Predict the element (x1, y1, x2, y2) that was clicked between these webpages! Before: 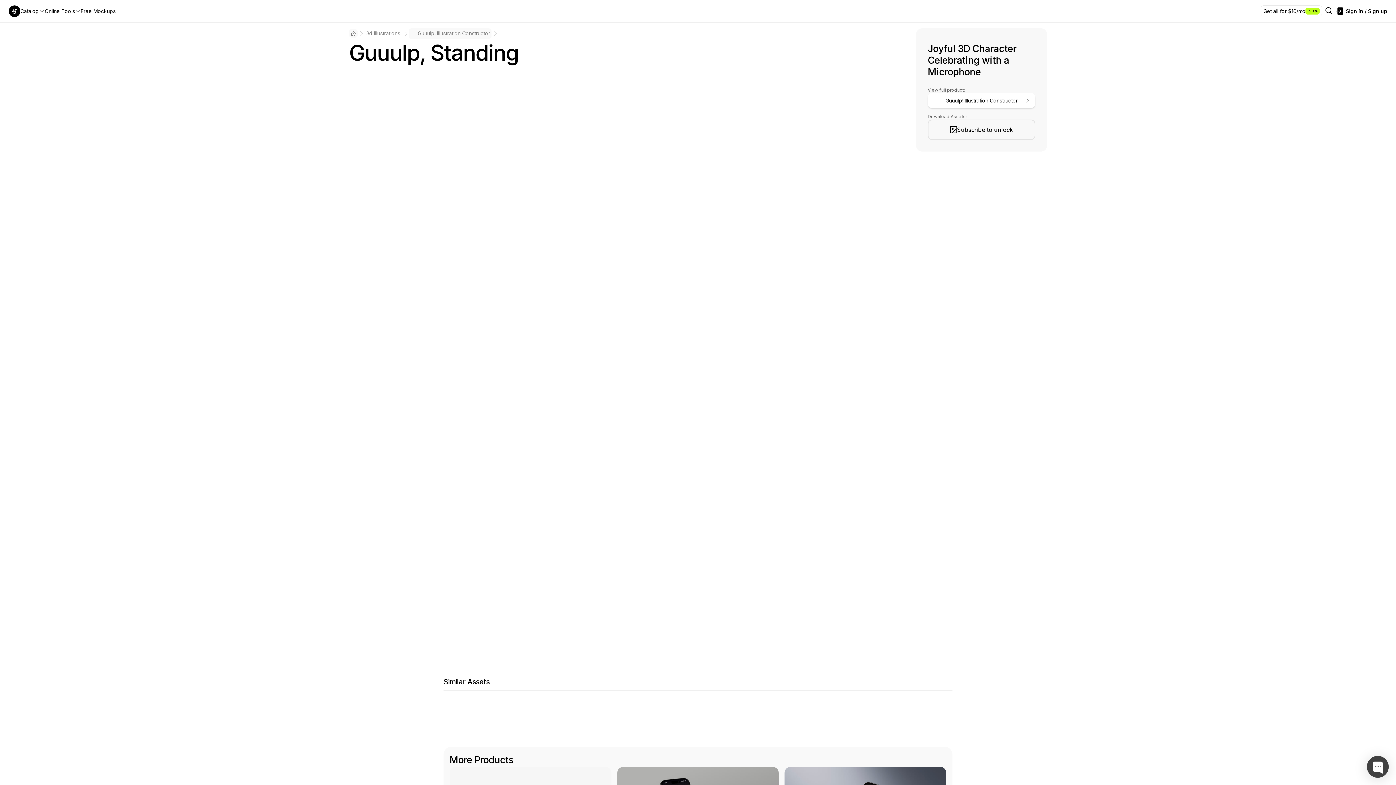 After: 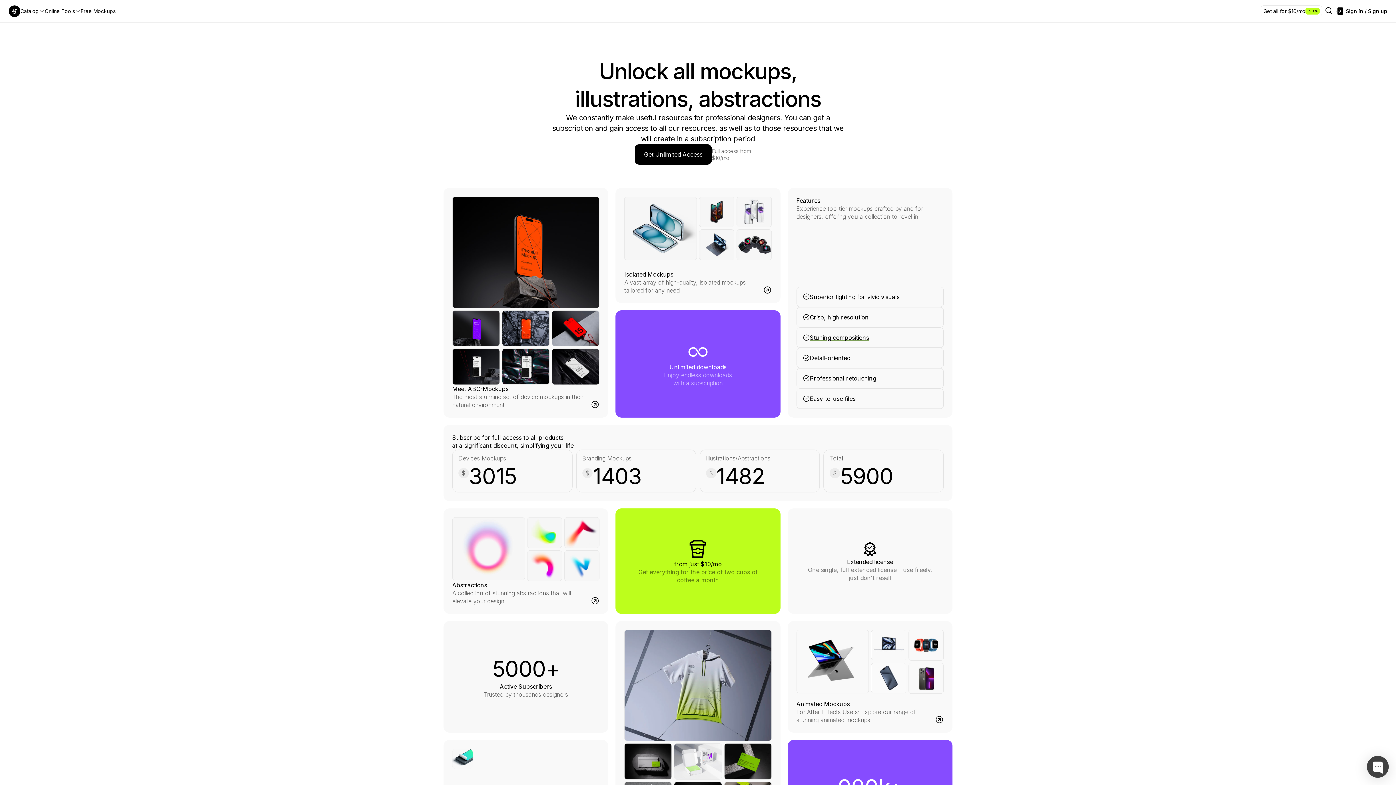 Action: bbox: (928, 119, 1035, 140) label: Subscribe to unlock